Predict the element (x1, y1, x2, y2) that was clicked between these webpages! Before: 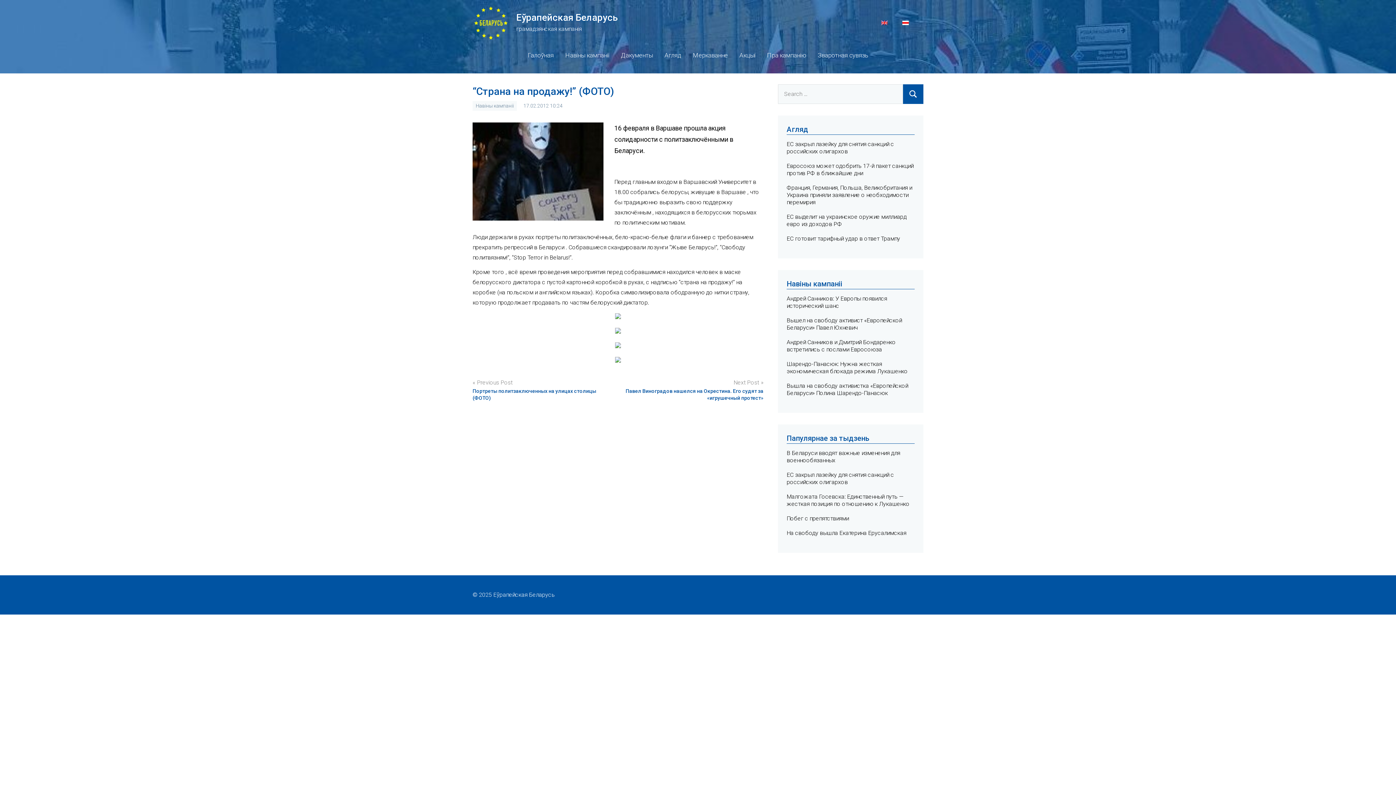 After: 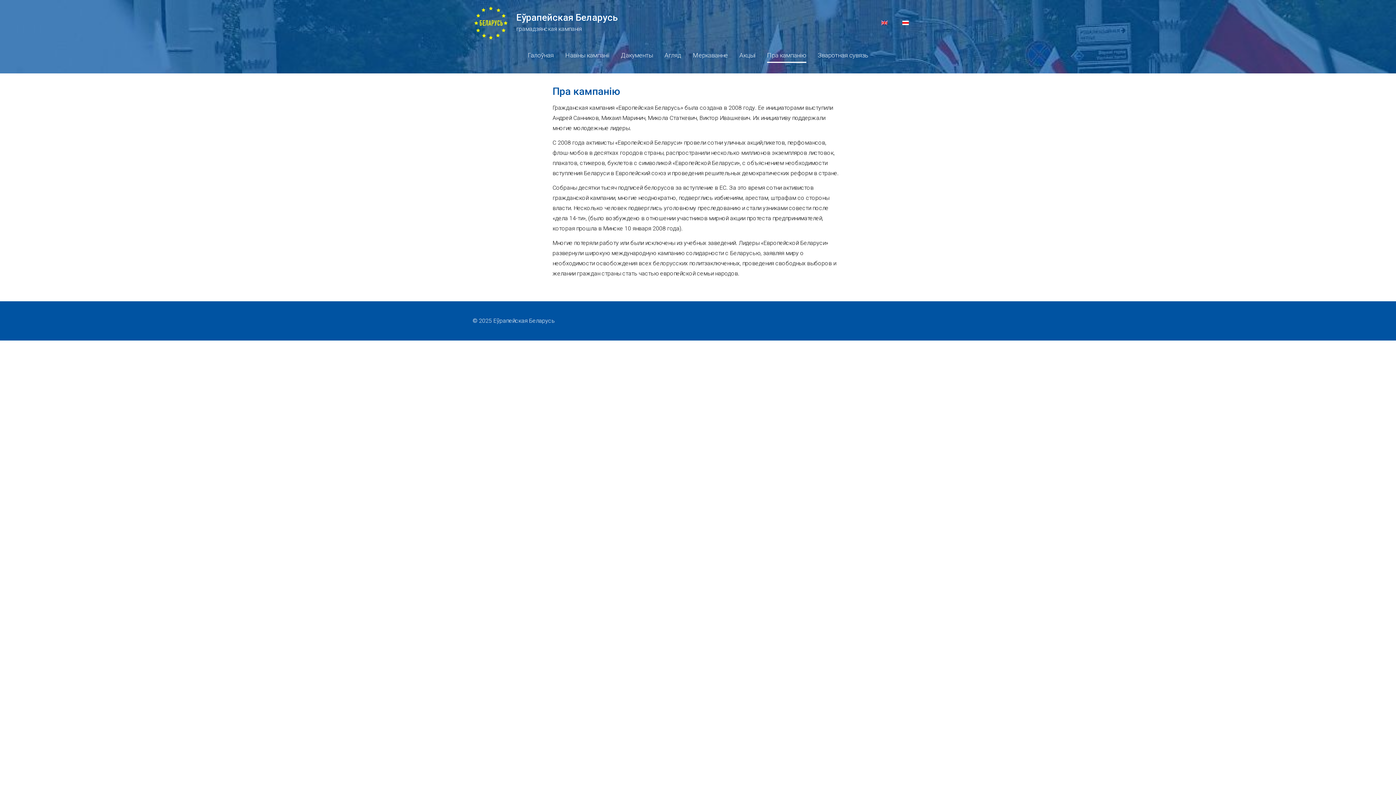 Action: label: Пра кампанію bbox: (767, 49, 806, 62)